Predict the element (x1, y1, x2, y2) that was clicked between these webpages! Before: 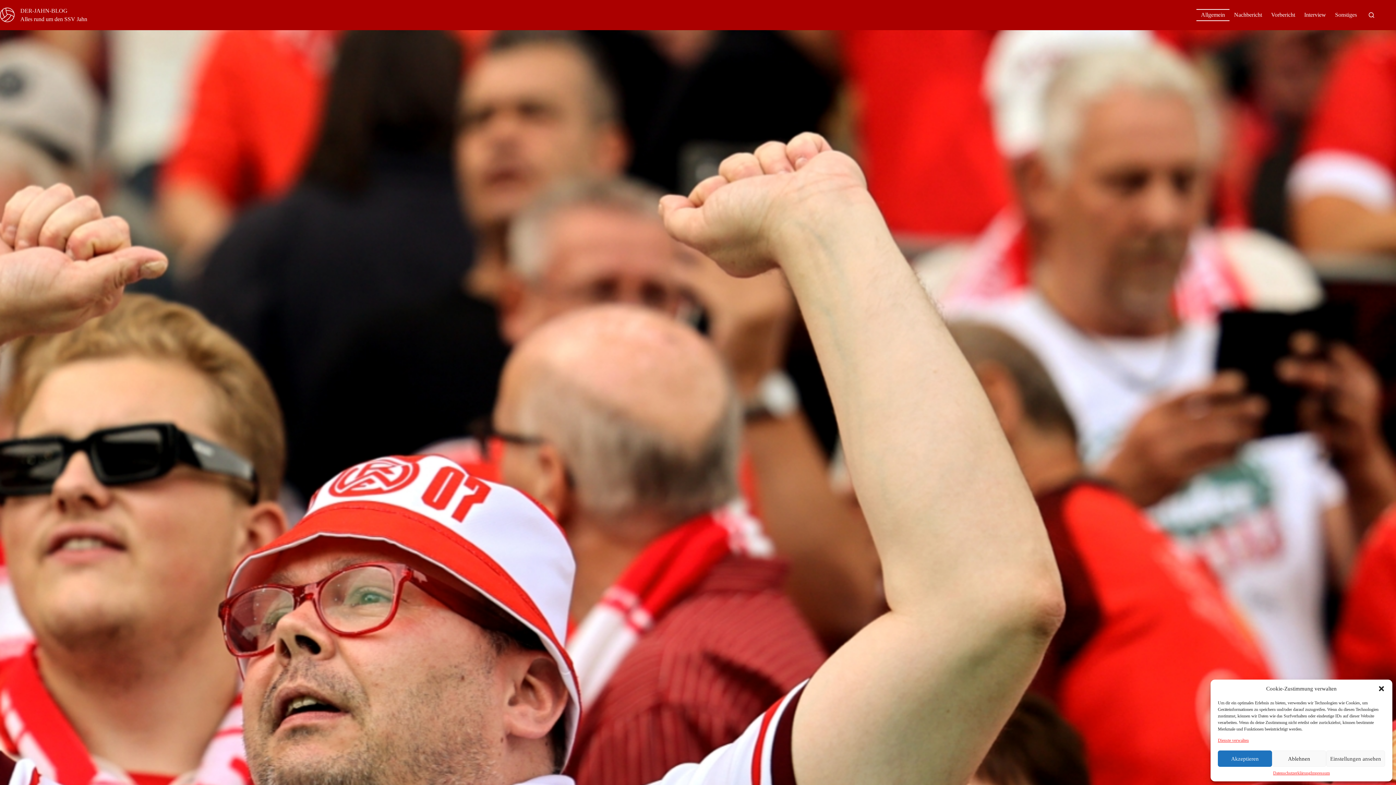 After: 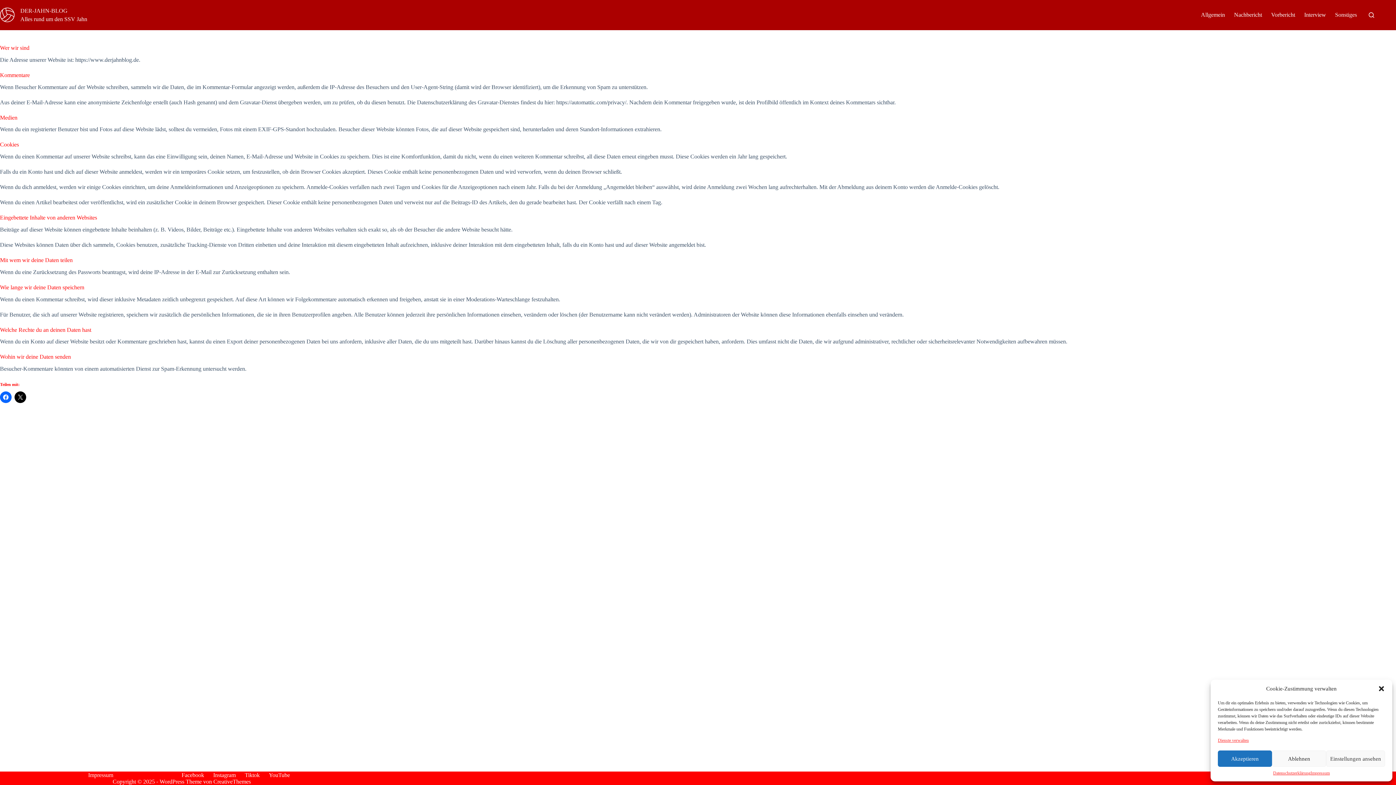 Action: bbox: (1273, 770, 1310, 776) label: Datenschutzerklärung